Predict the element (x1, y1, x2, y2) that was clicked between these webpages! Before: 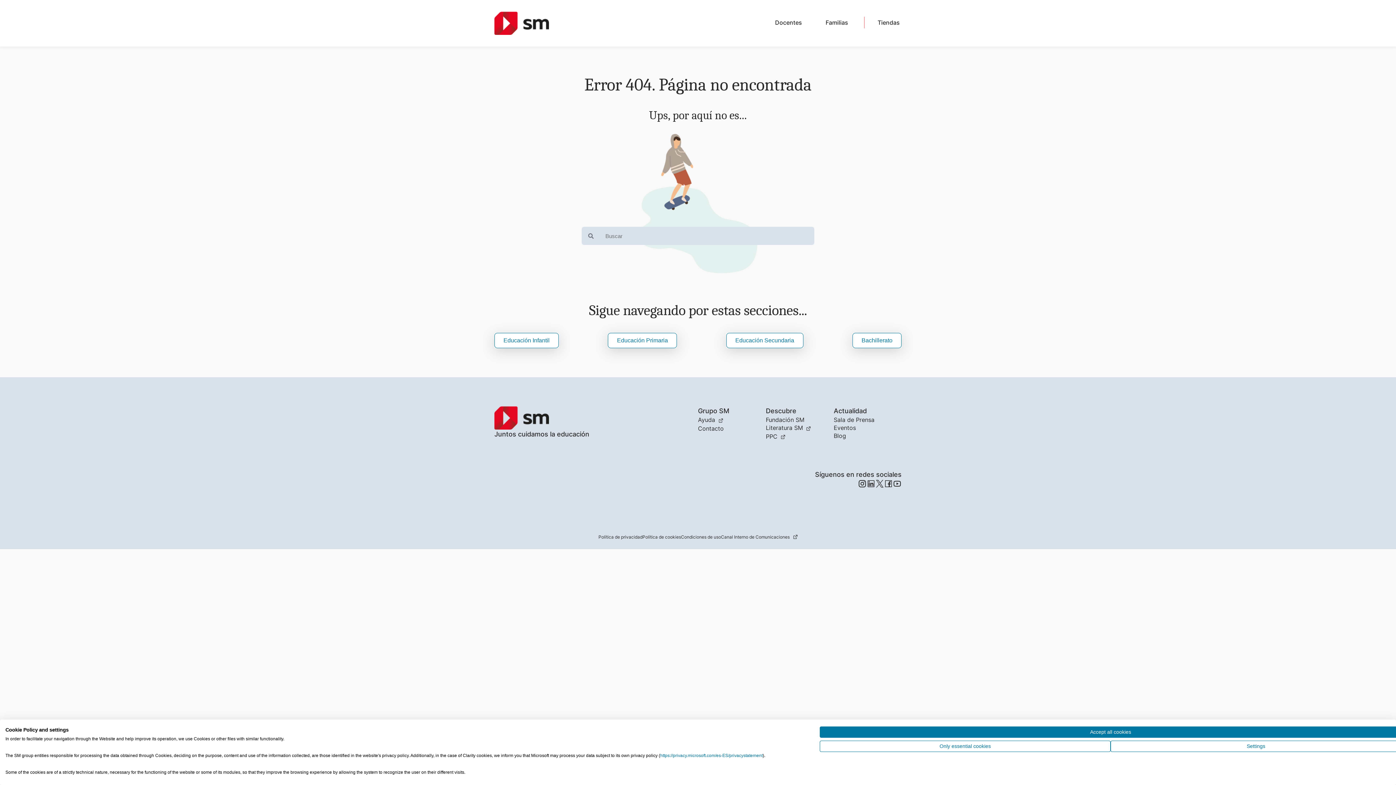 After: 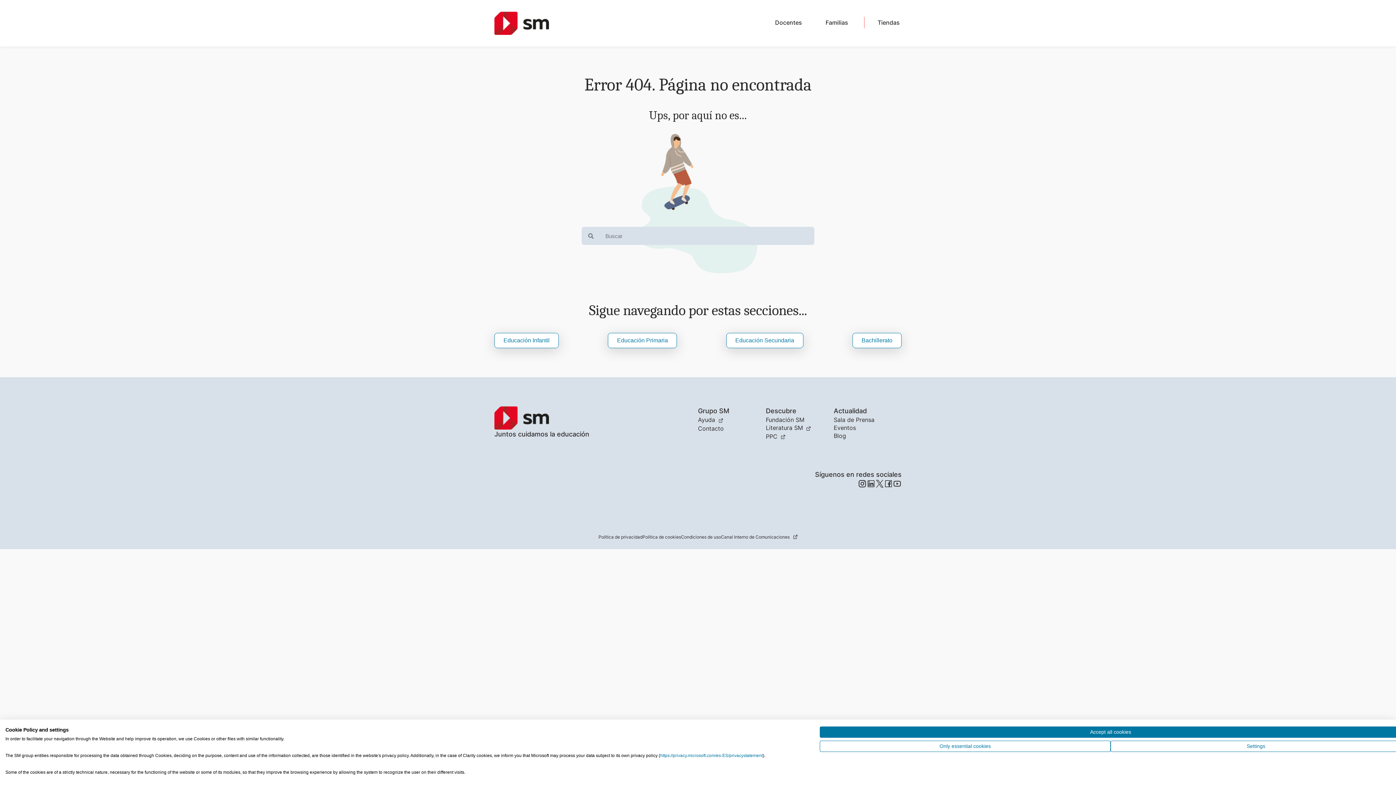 Action: bbox: (660, 753, 762, 758) label: https://privacy.microsoft.com/es-ES/privacystatement